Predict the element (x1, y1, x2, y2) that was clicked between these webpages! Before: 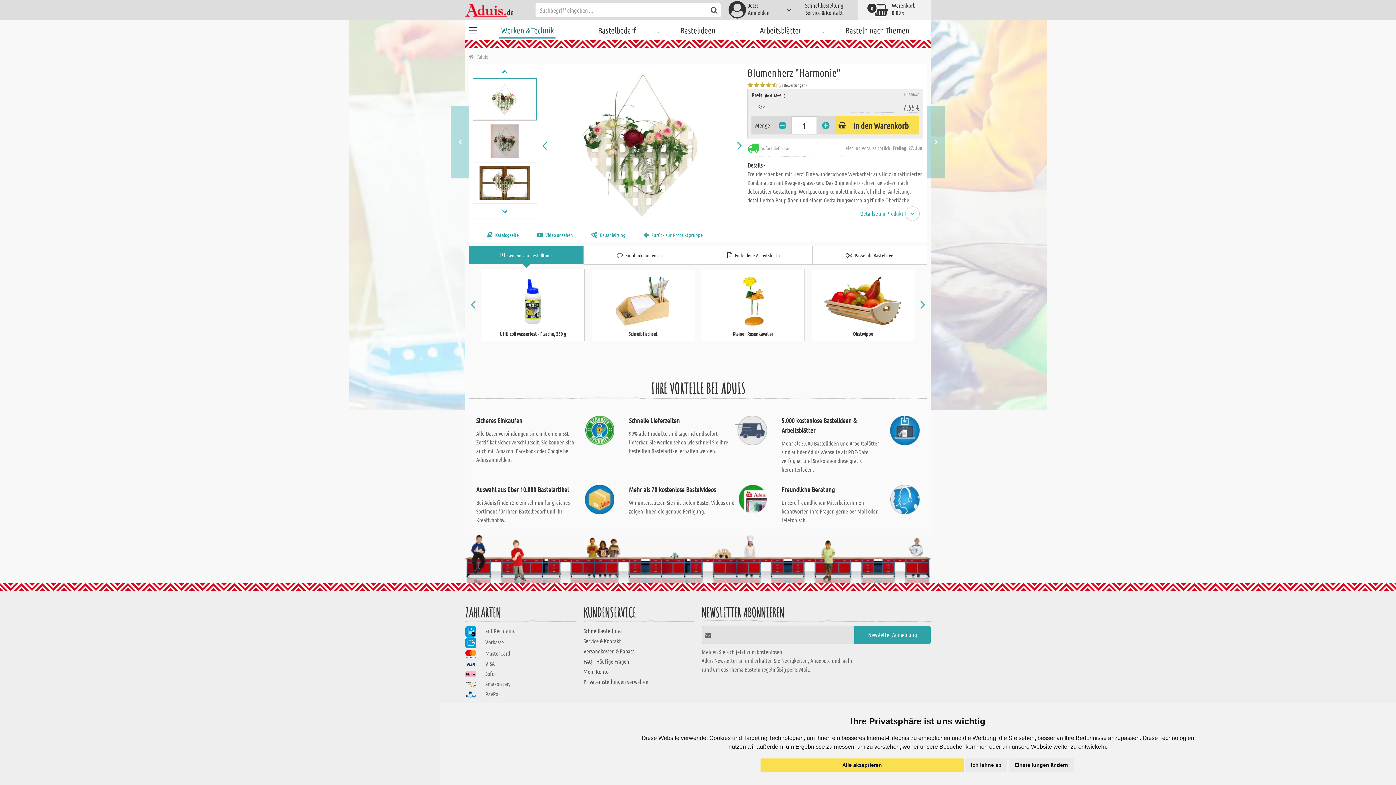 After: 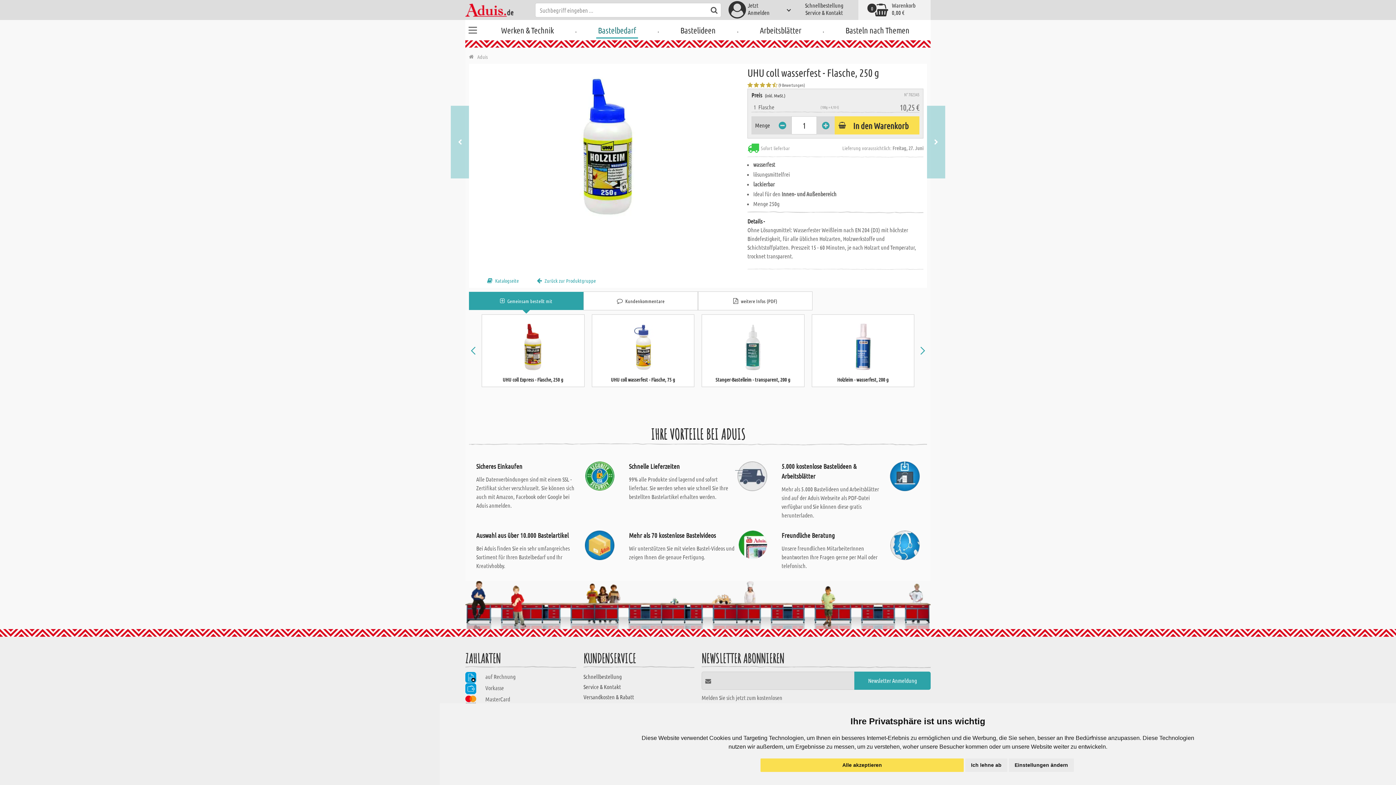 Action: bbox: (482, 274, 584, 328)